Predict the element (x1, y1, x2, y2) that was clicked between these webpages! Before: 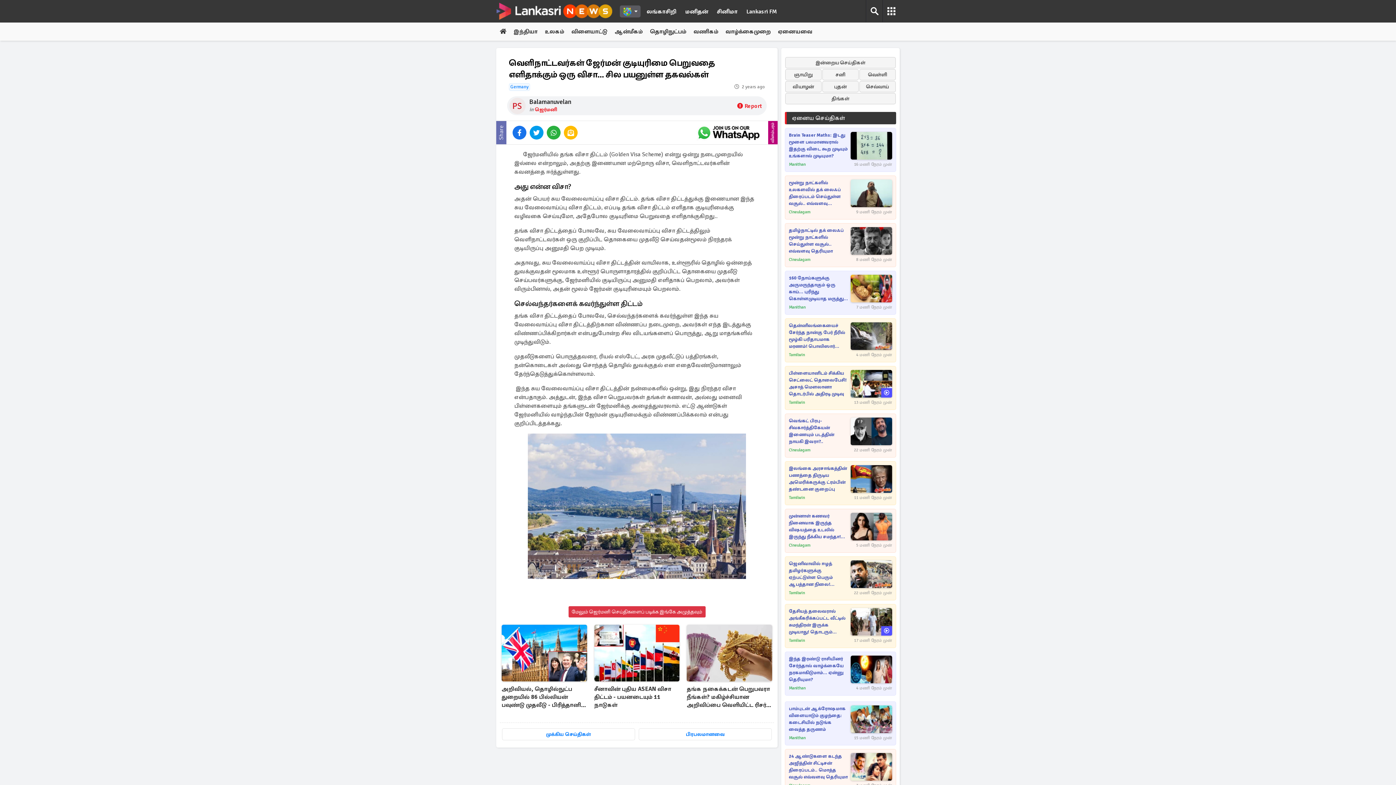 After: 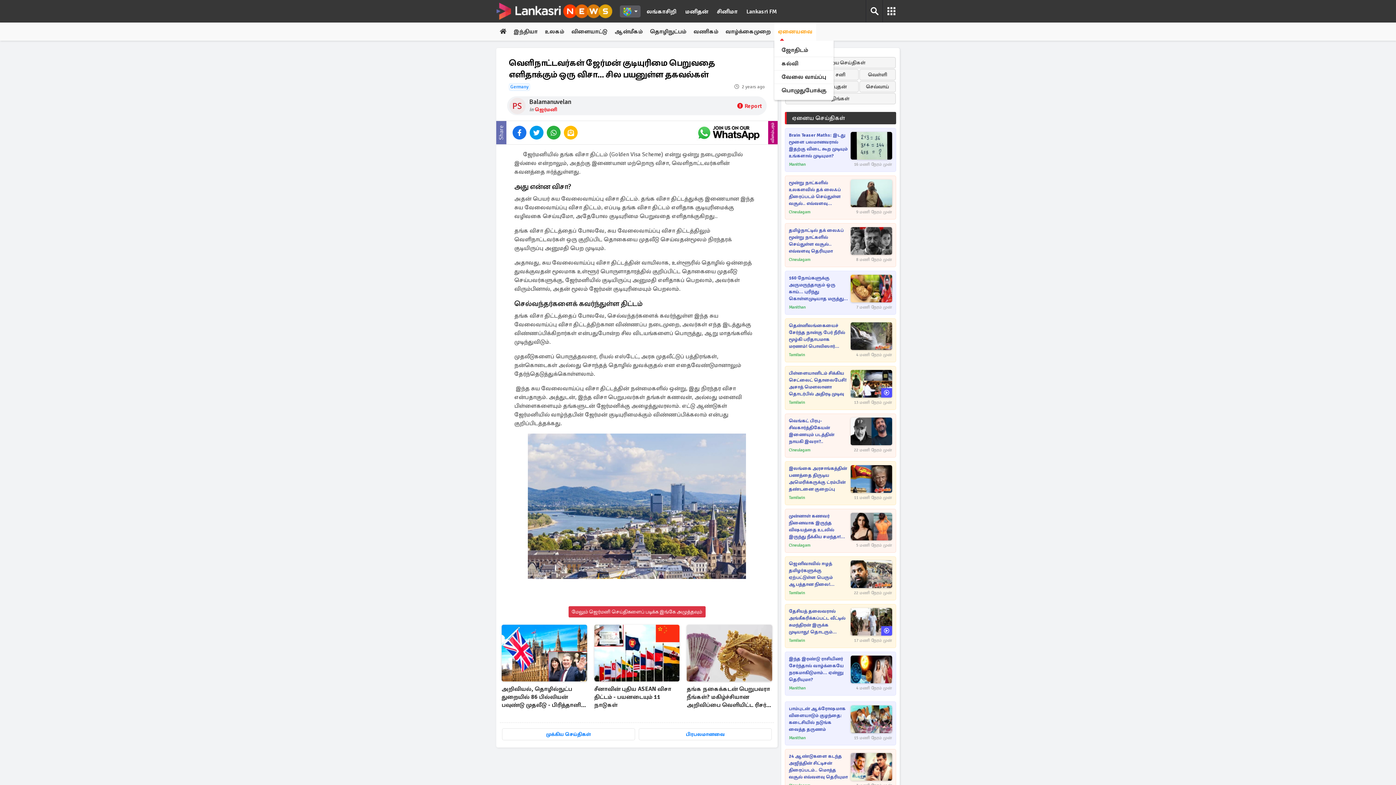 Action: label: ஏனையவை bbox: (774, 22, 816, 40)